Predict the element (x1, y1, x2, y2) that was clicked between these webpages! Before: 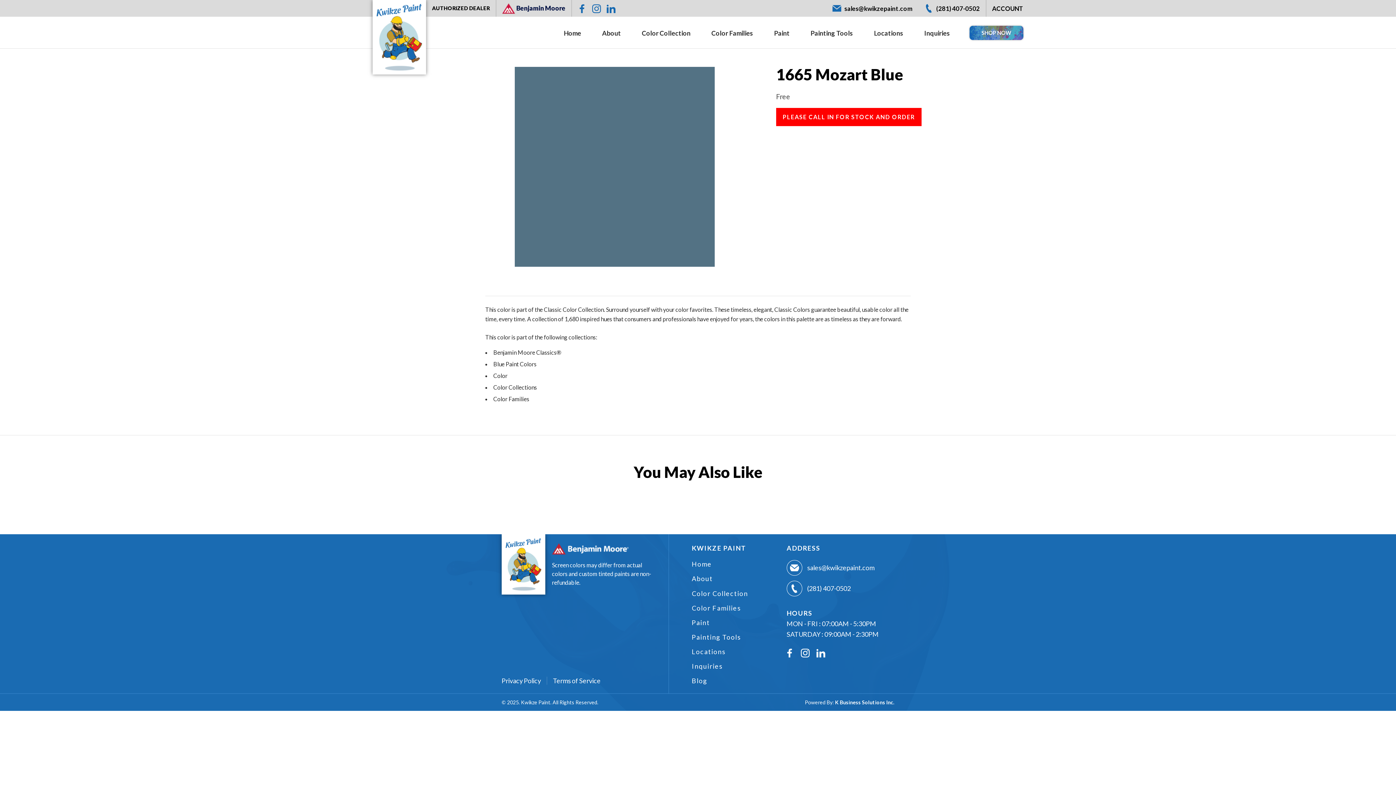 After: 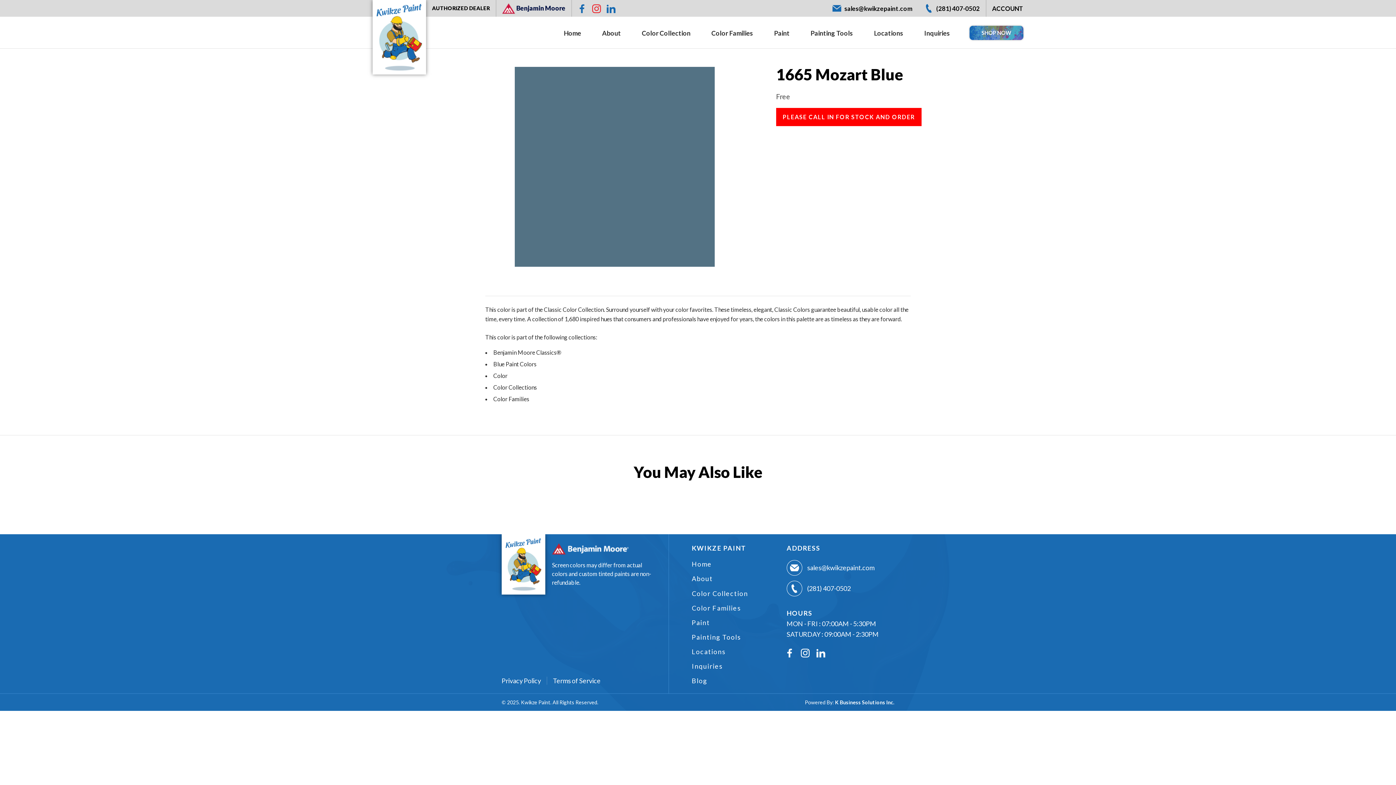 Action: bbox: (592, 3, 601, 13) label: Instagram